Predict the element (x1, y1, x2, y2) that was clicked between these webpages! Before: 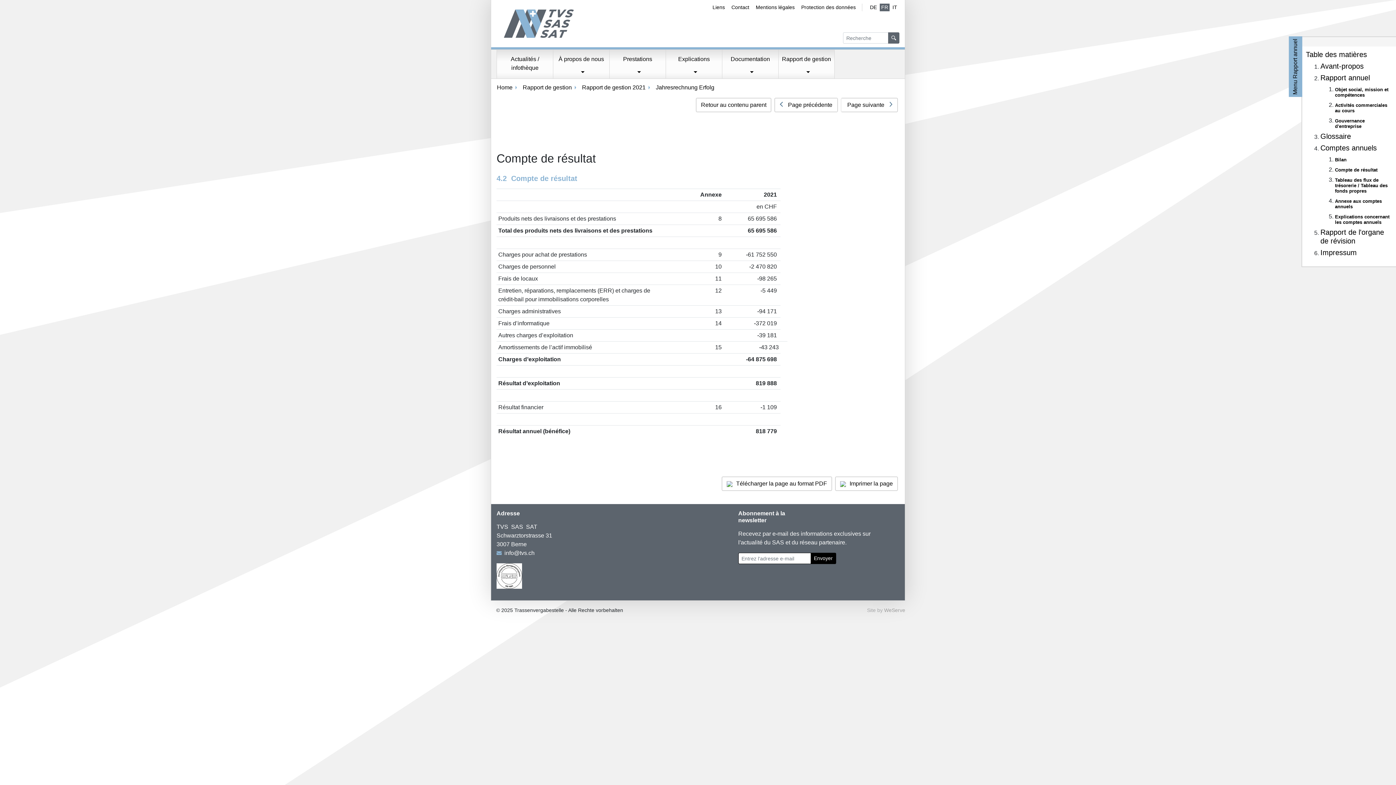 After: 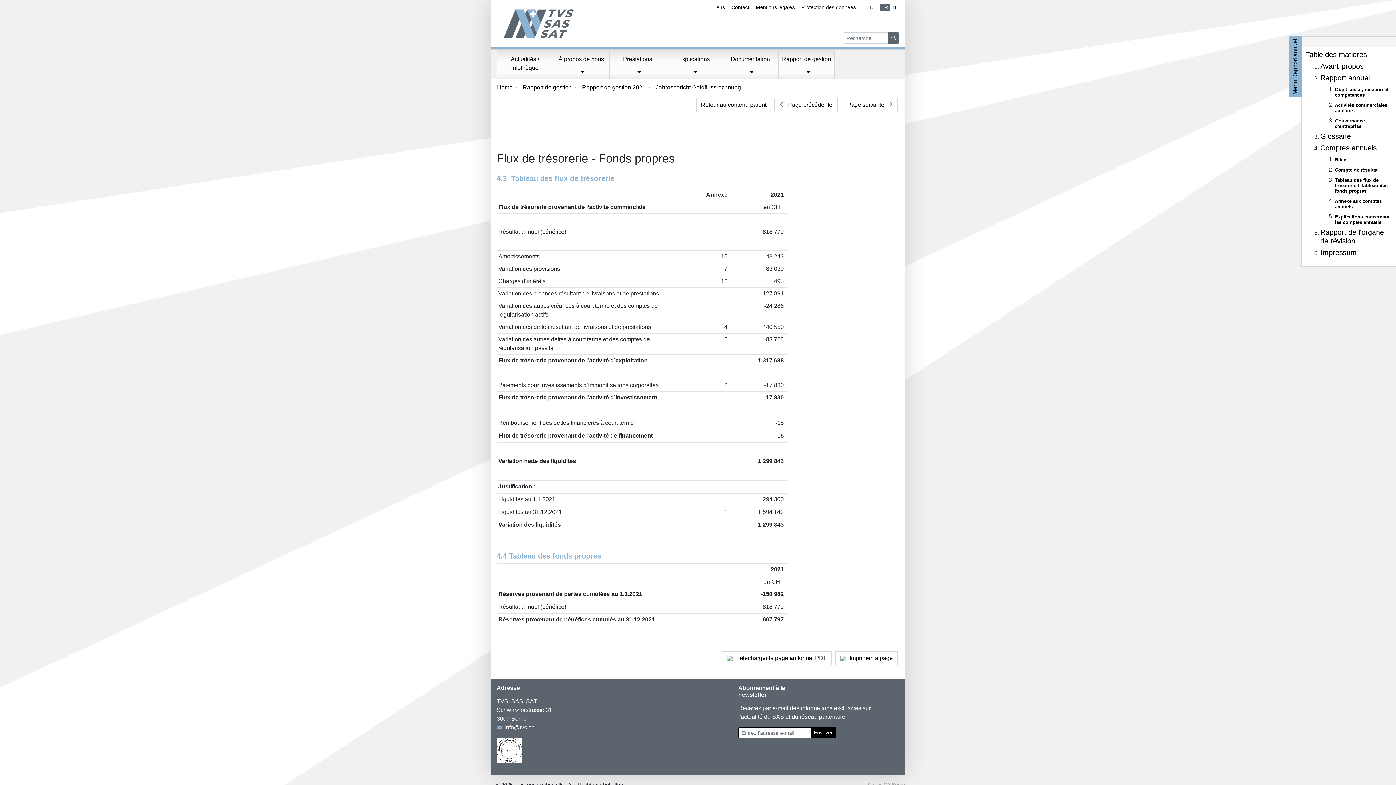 Action: bbox: (1340, 177, 1393, 193) label: Tableau des flux de trésorerie / Tableau des fonds propres